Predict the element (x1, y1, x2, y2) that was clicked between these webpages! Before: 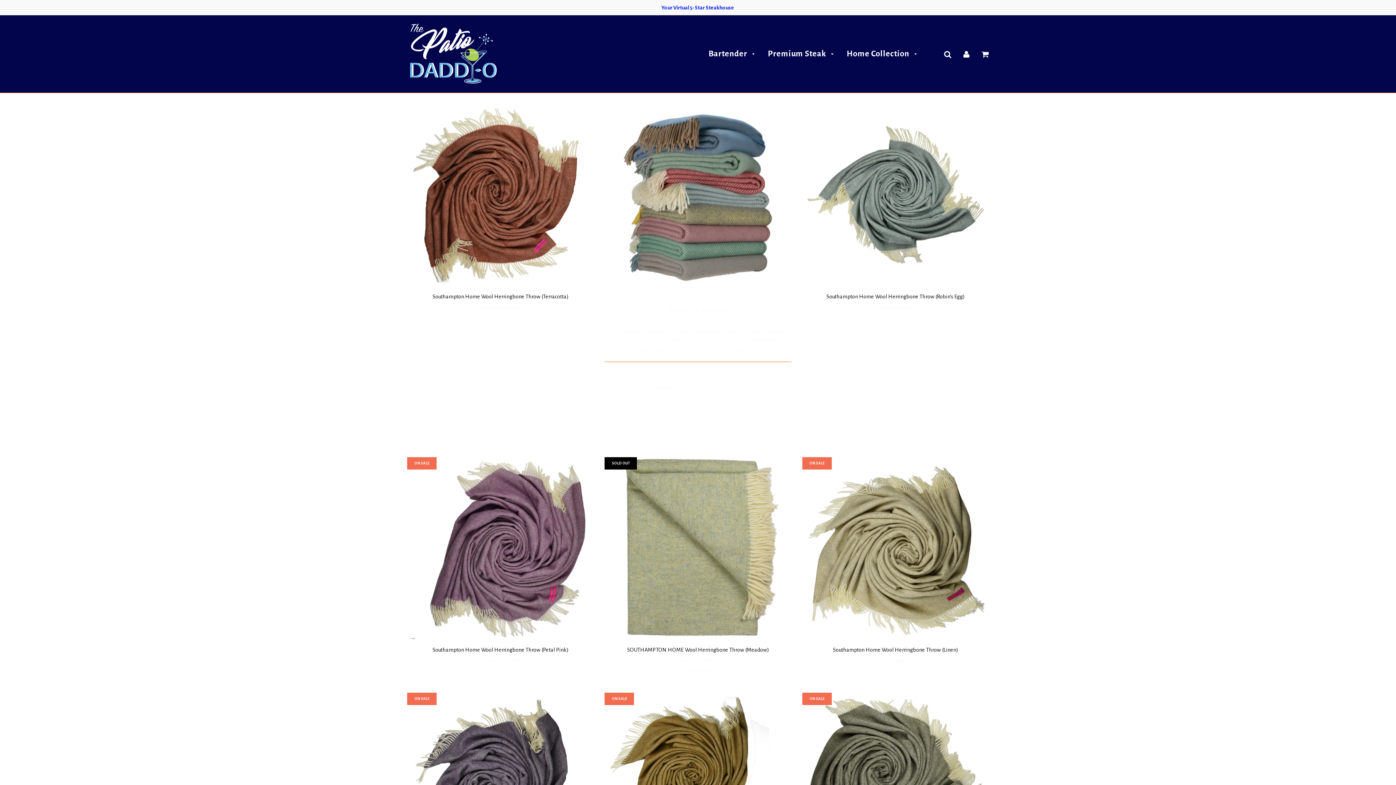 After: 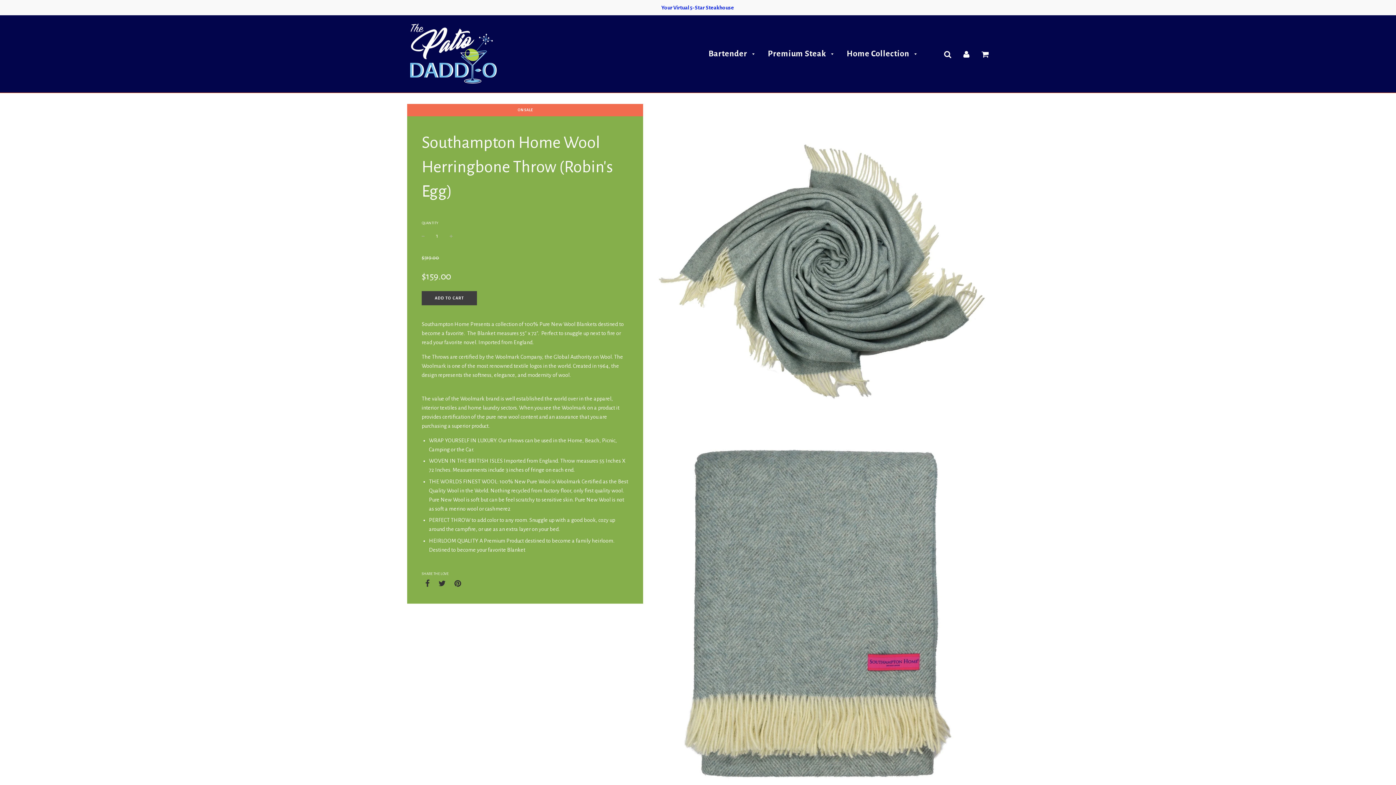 Action: label: Southampton Home Wool Herringbone Throw (Robin's Egg) bbox: (826, 293, 964, 299)